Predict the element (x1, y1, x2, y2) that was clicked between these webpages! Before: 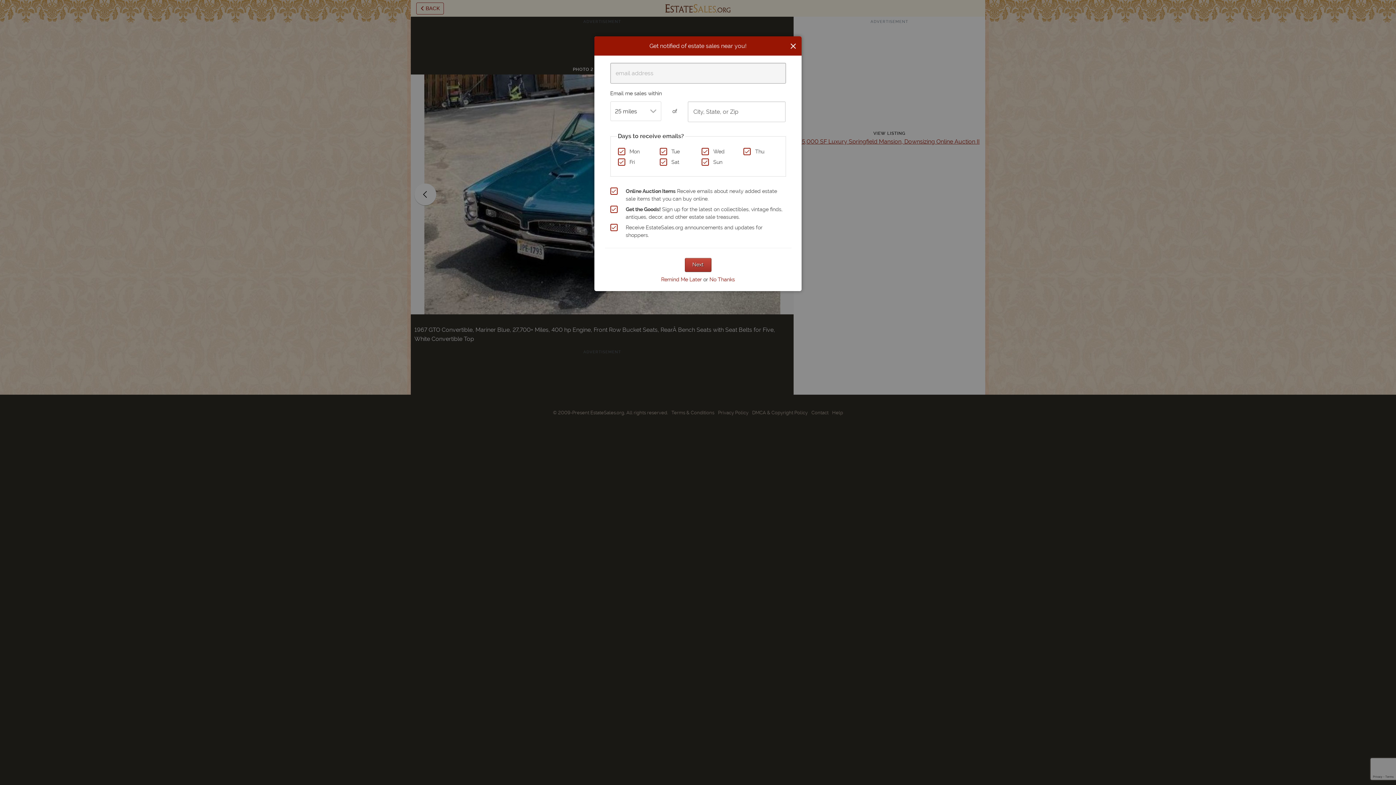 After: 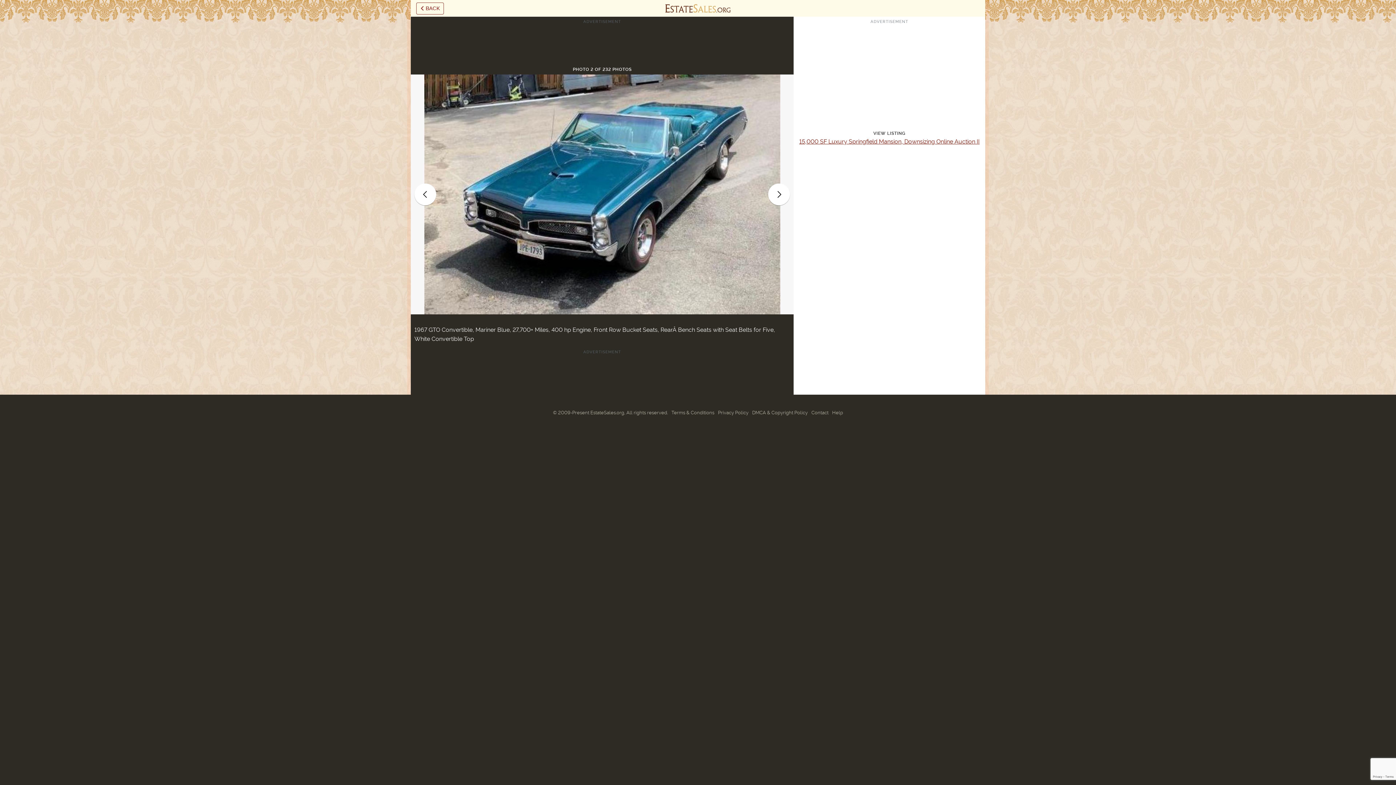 Action: bbox: (661, 276, 702, 282) label: Remind Me Later